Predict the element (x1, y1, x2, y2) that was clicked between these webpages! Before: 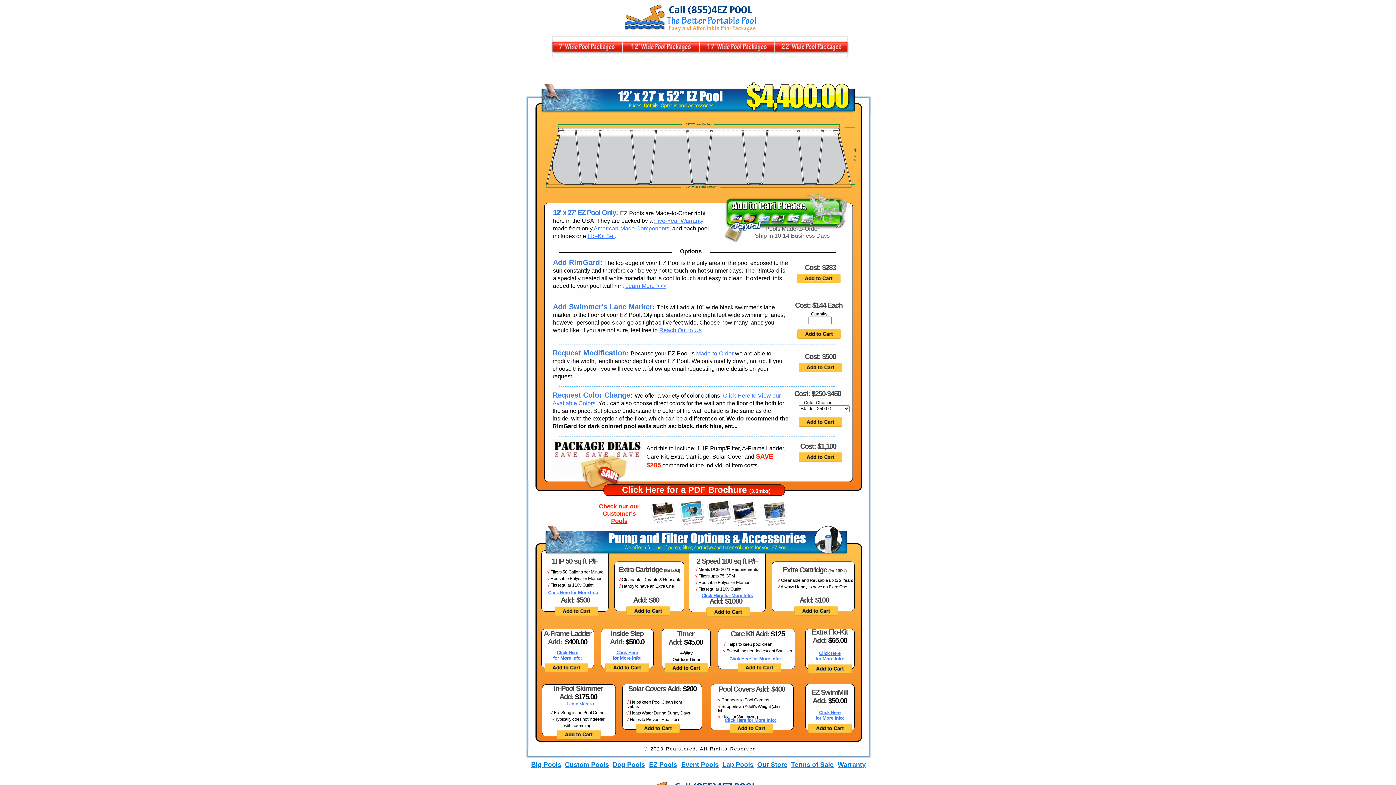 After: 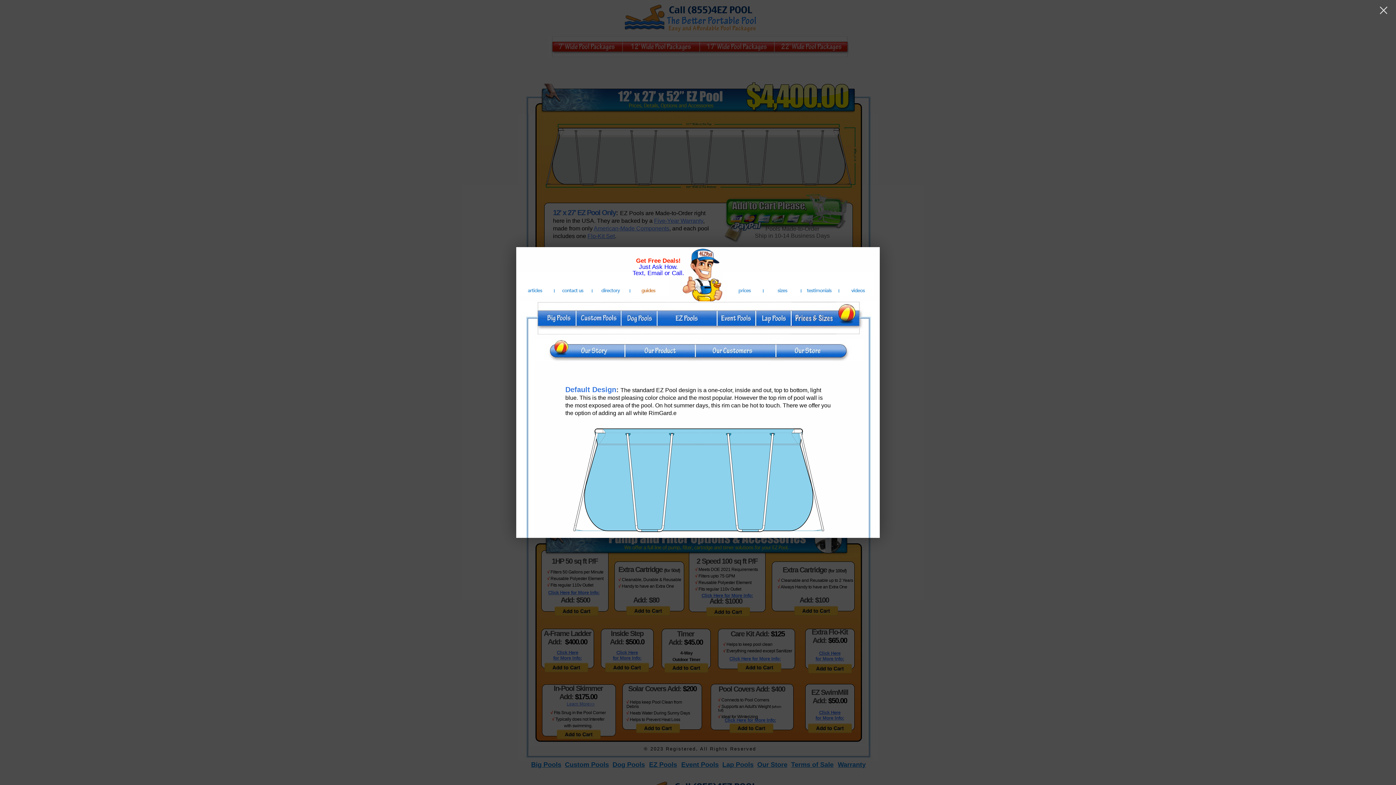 Action: label: Learn More >>> bbox: (625, 282, 666, 289)